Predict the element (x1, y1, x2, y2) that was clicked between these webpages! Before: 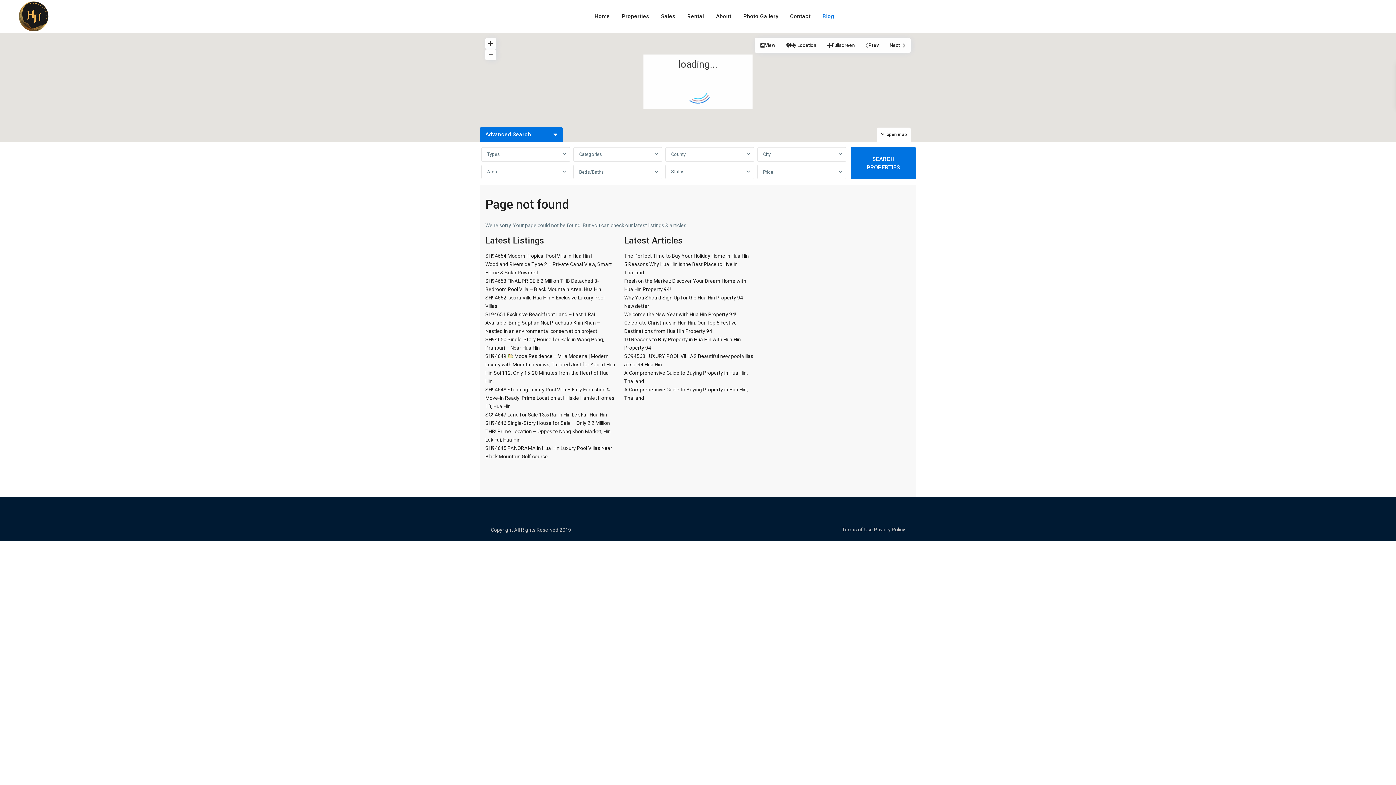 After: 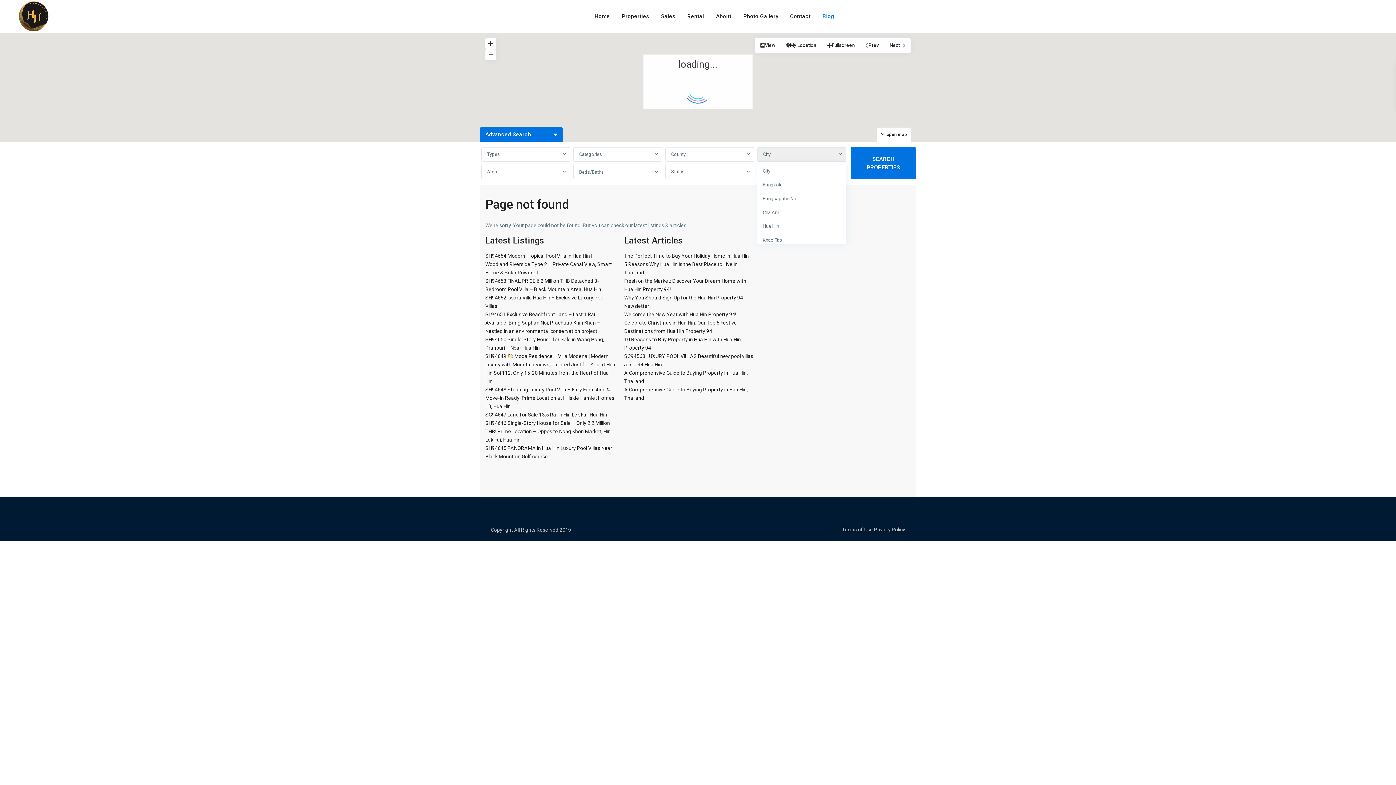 Action: bbox: (757, 147, 846, 161) label: City